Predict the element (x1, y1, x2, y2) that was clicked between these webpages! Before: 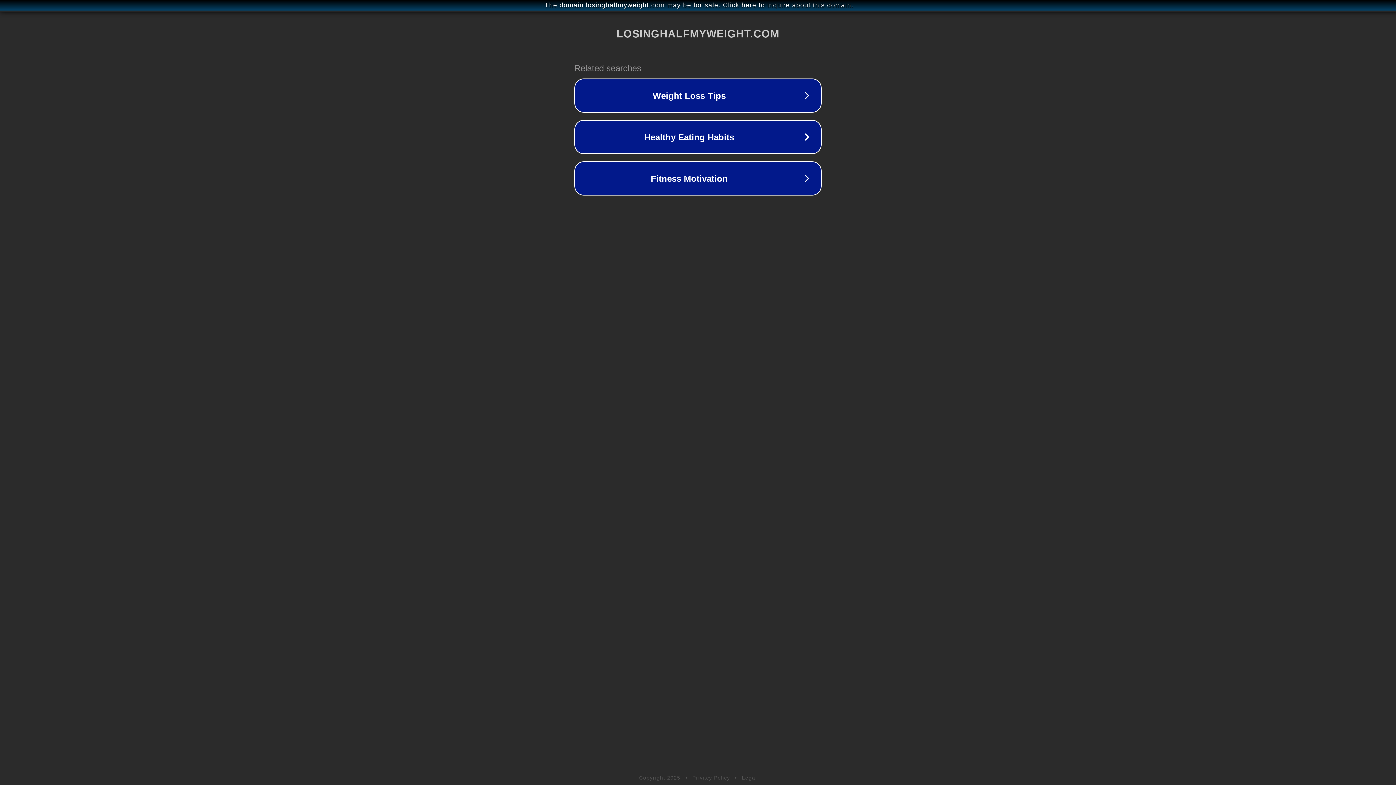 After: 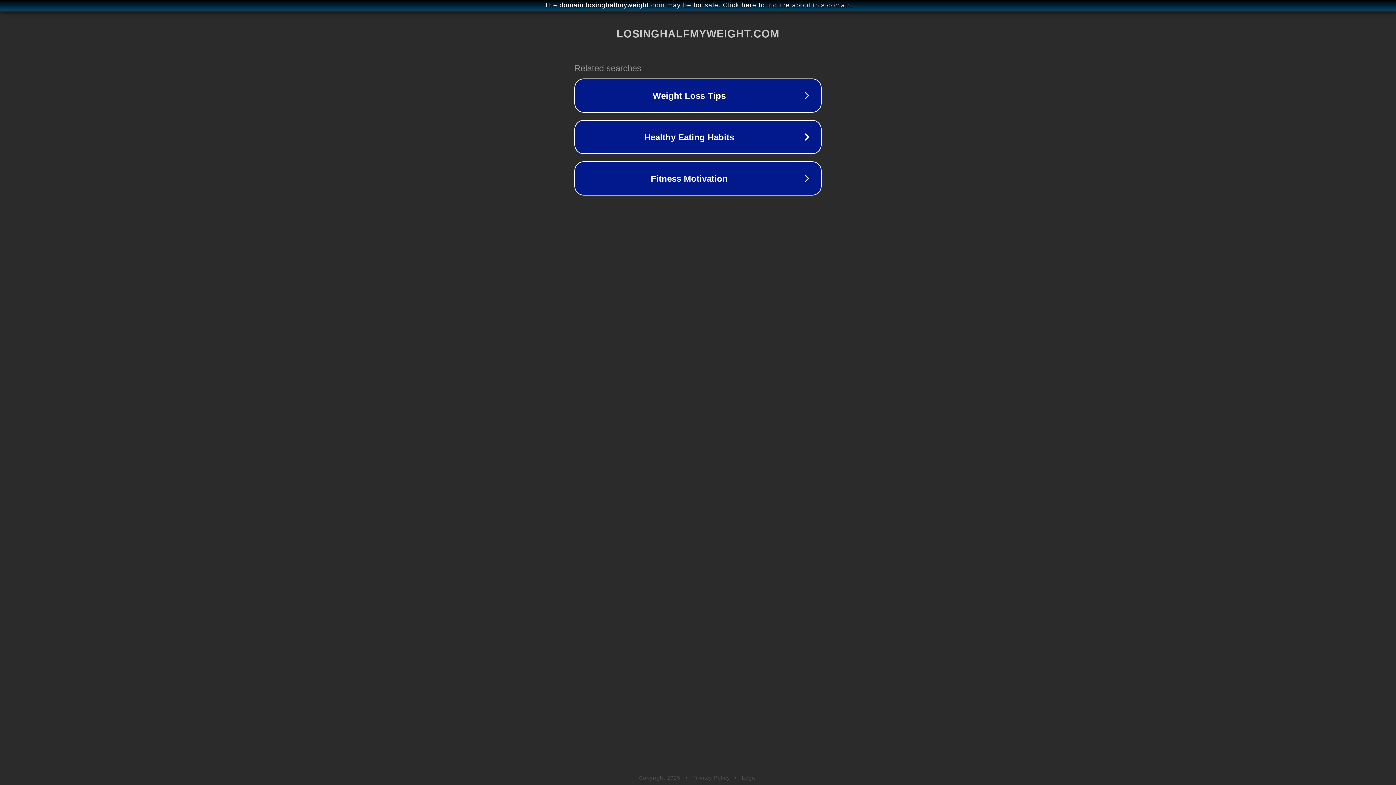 Action: label: Legal bbox: (742, 775, 757, 781)